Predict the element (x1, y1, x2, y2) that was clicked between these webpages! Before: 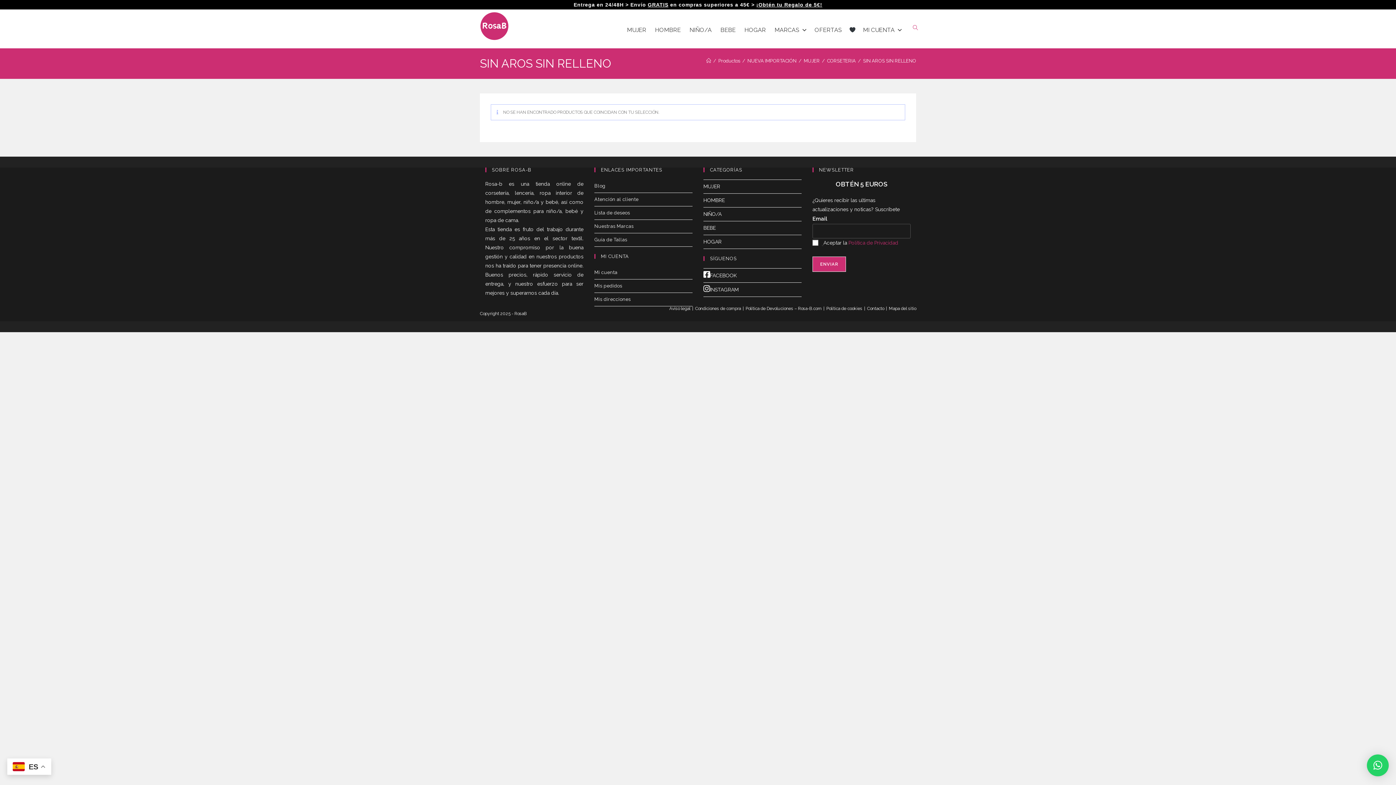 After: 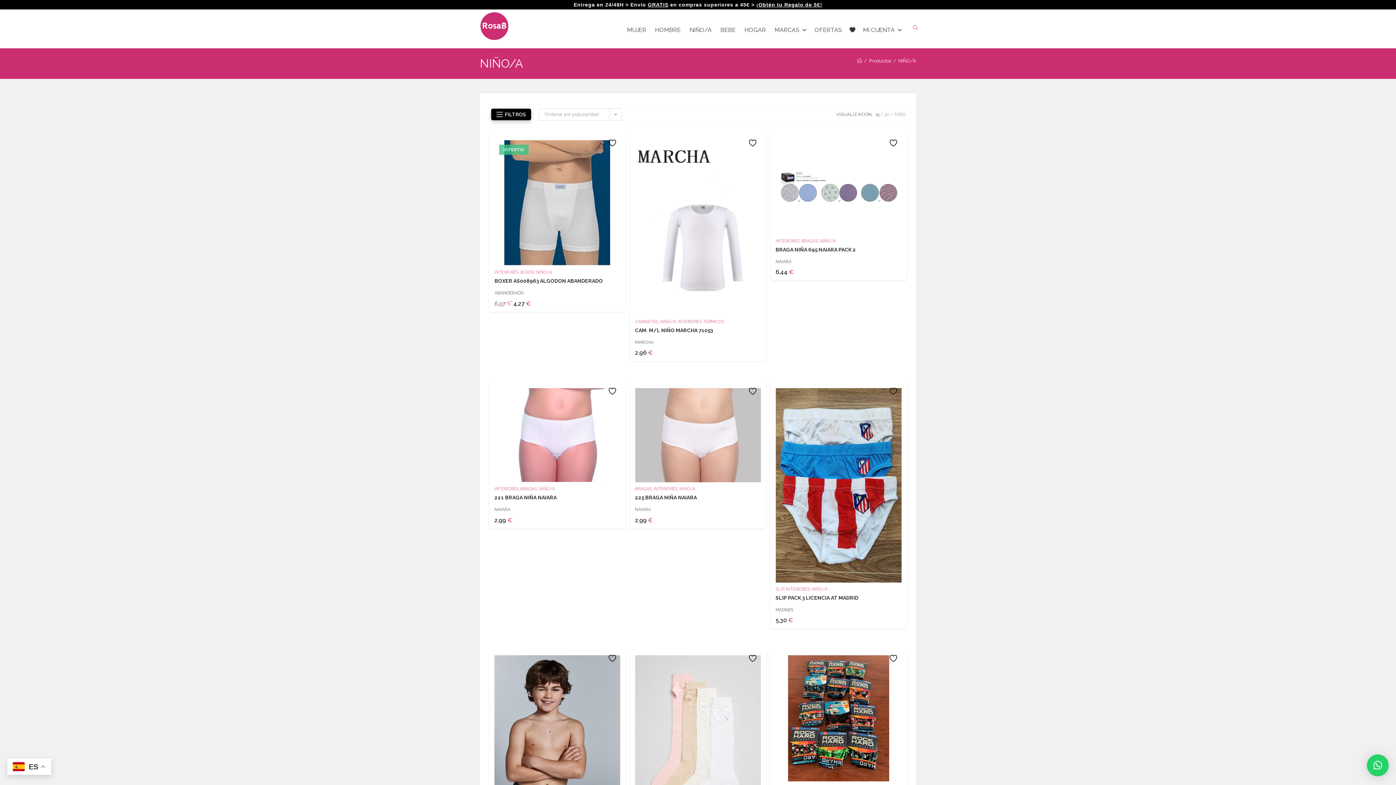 Action: bbox: (686, 15, 715, 41) label: NIÑO/A